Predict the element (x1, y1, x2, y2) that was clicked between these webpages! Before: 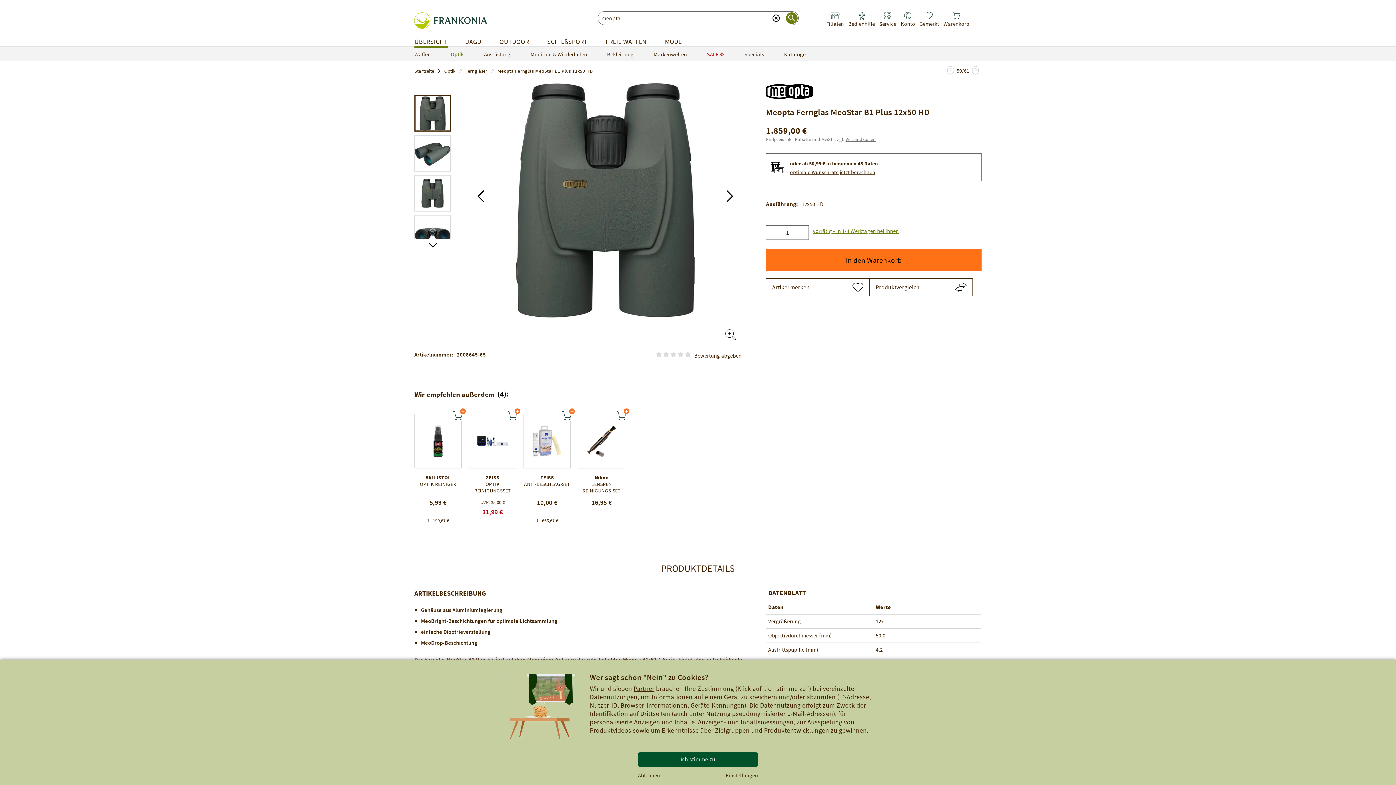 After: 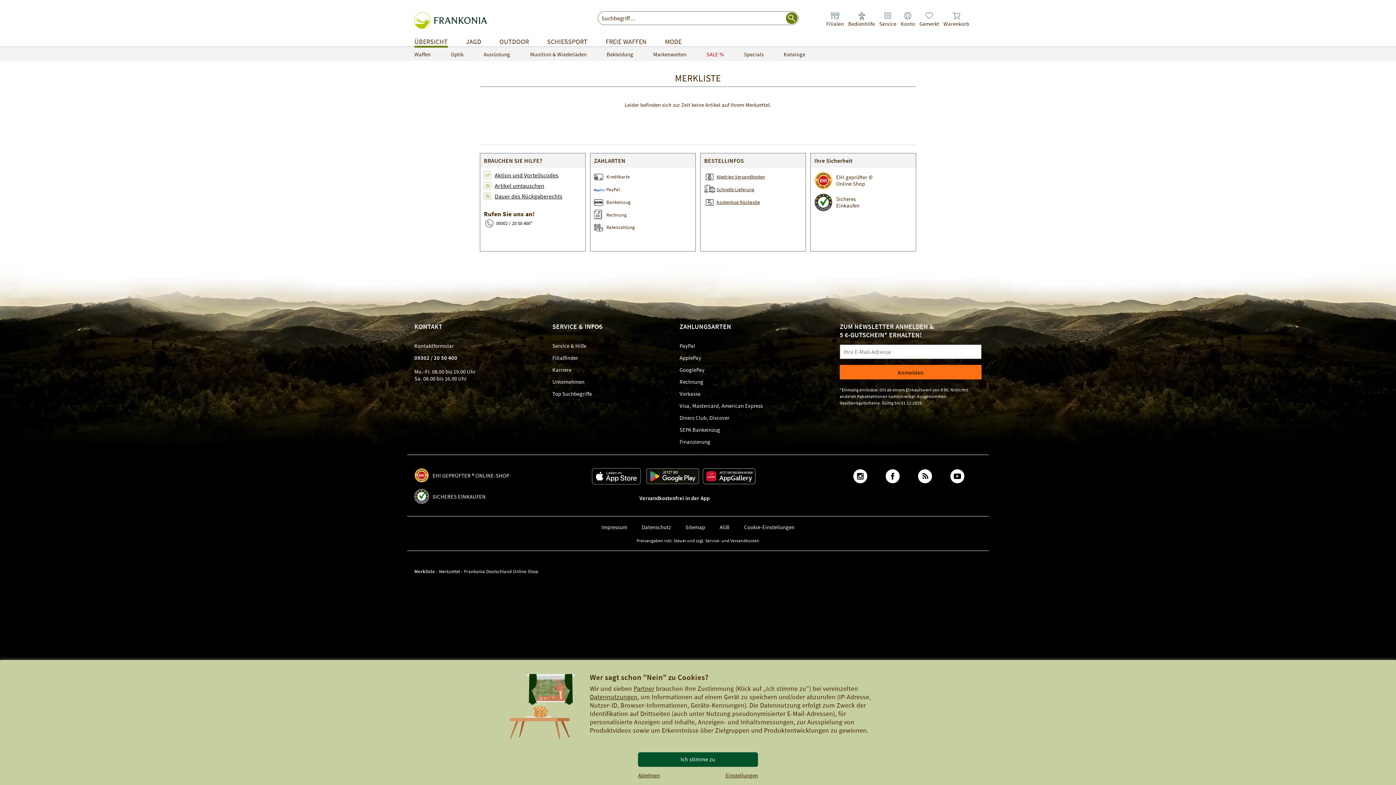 Action: bbox: (919, 10, 939, 28) label: Gemerkt